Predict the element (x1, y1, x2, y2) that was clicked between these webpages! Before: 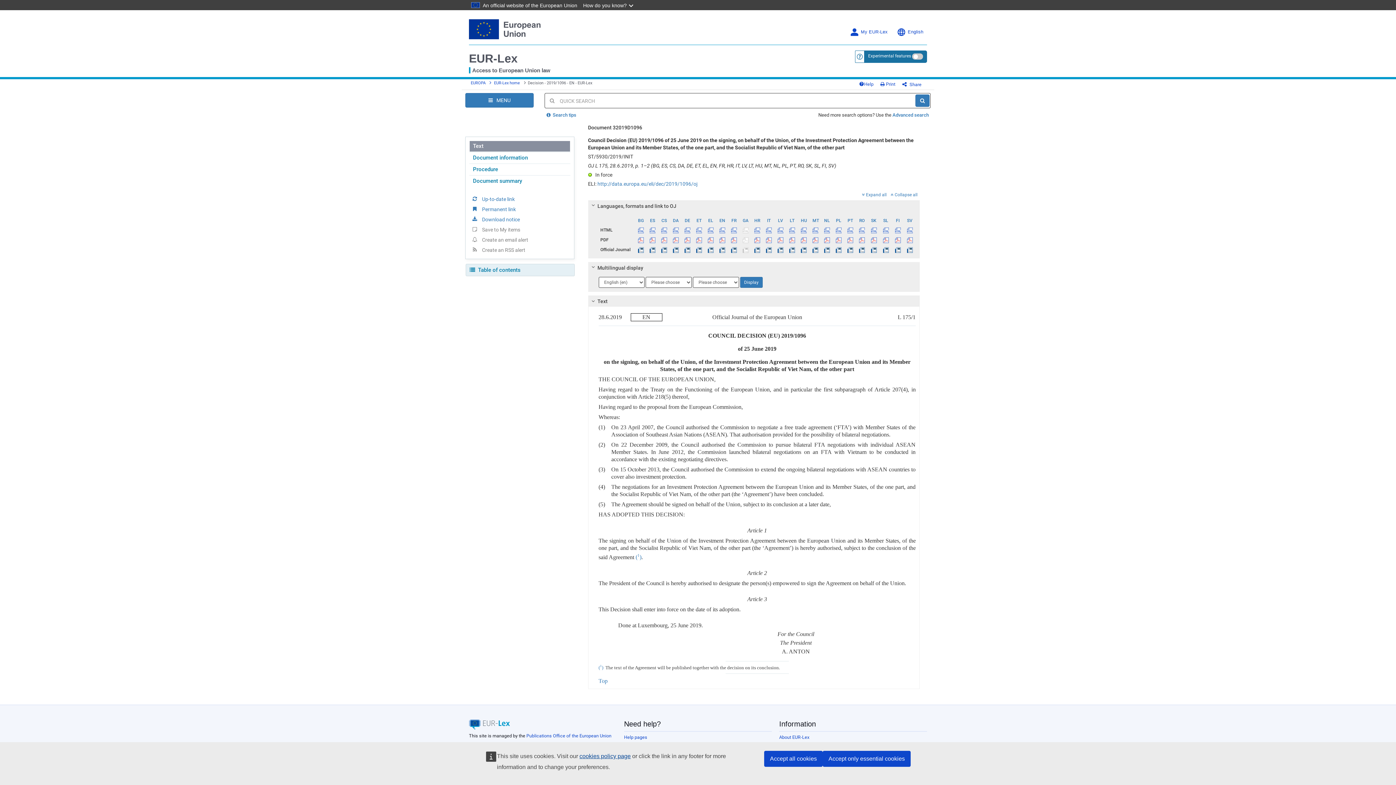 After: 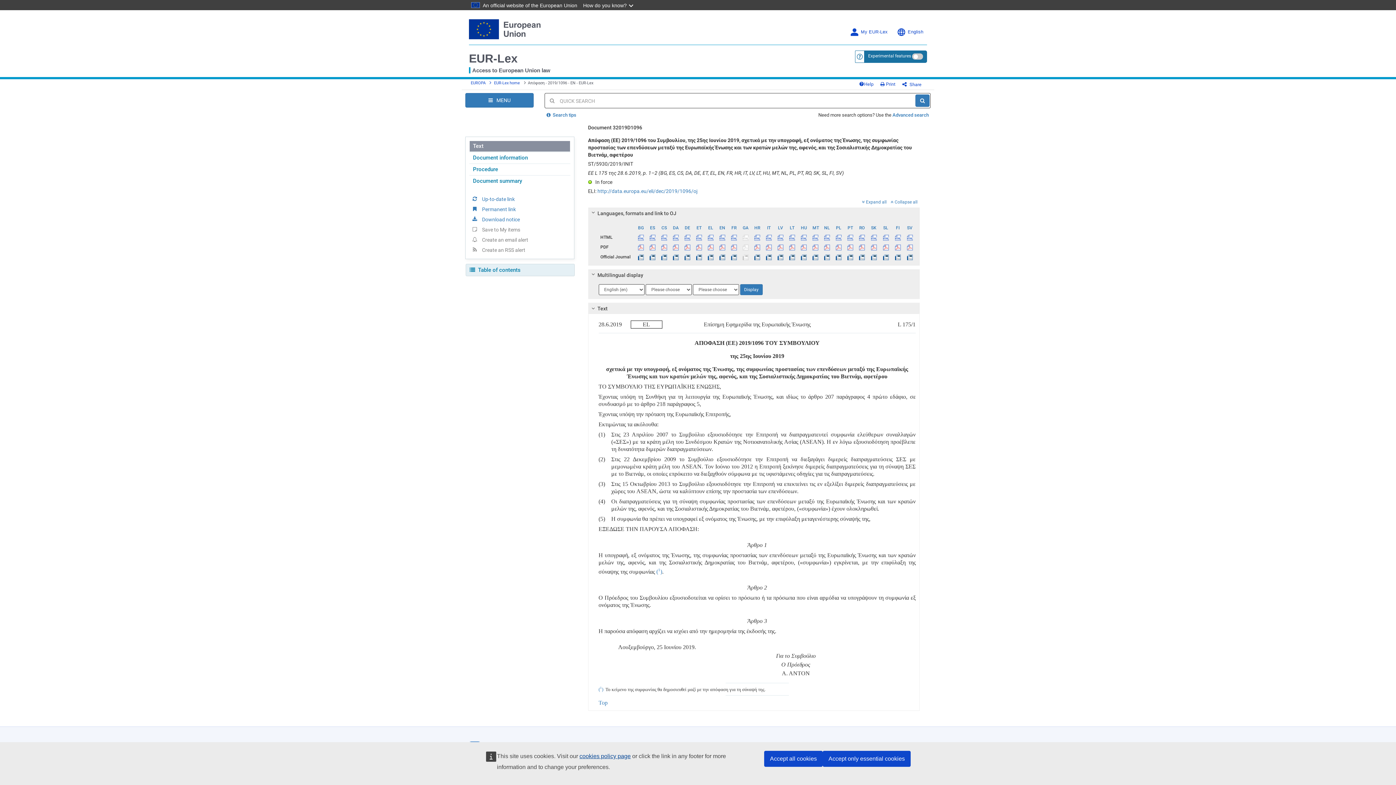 Action: bbox: (705, 215, 716, 225) label: EL